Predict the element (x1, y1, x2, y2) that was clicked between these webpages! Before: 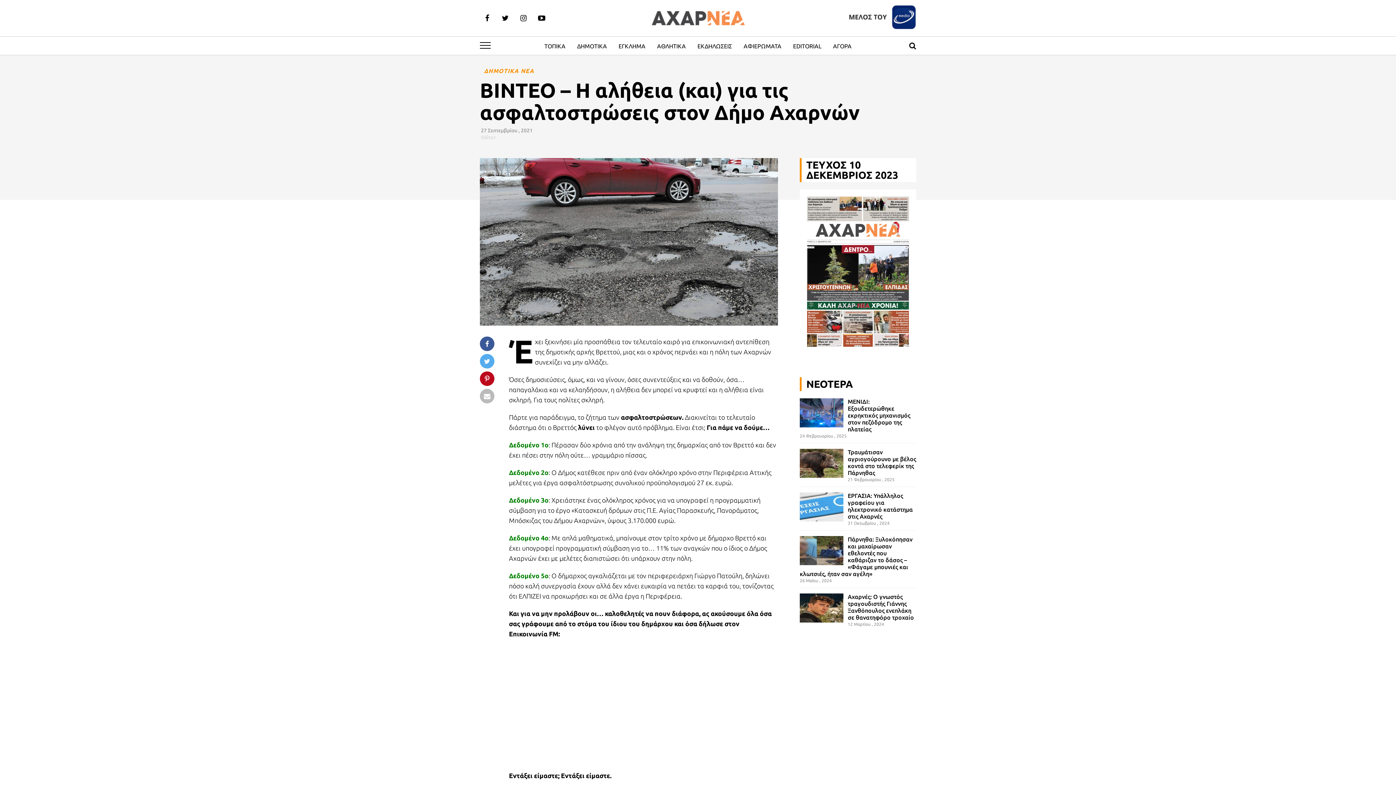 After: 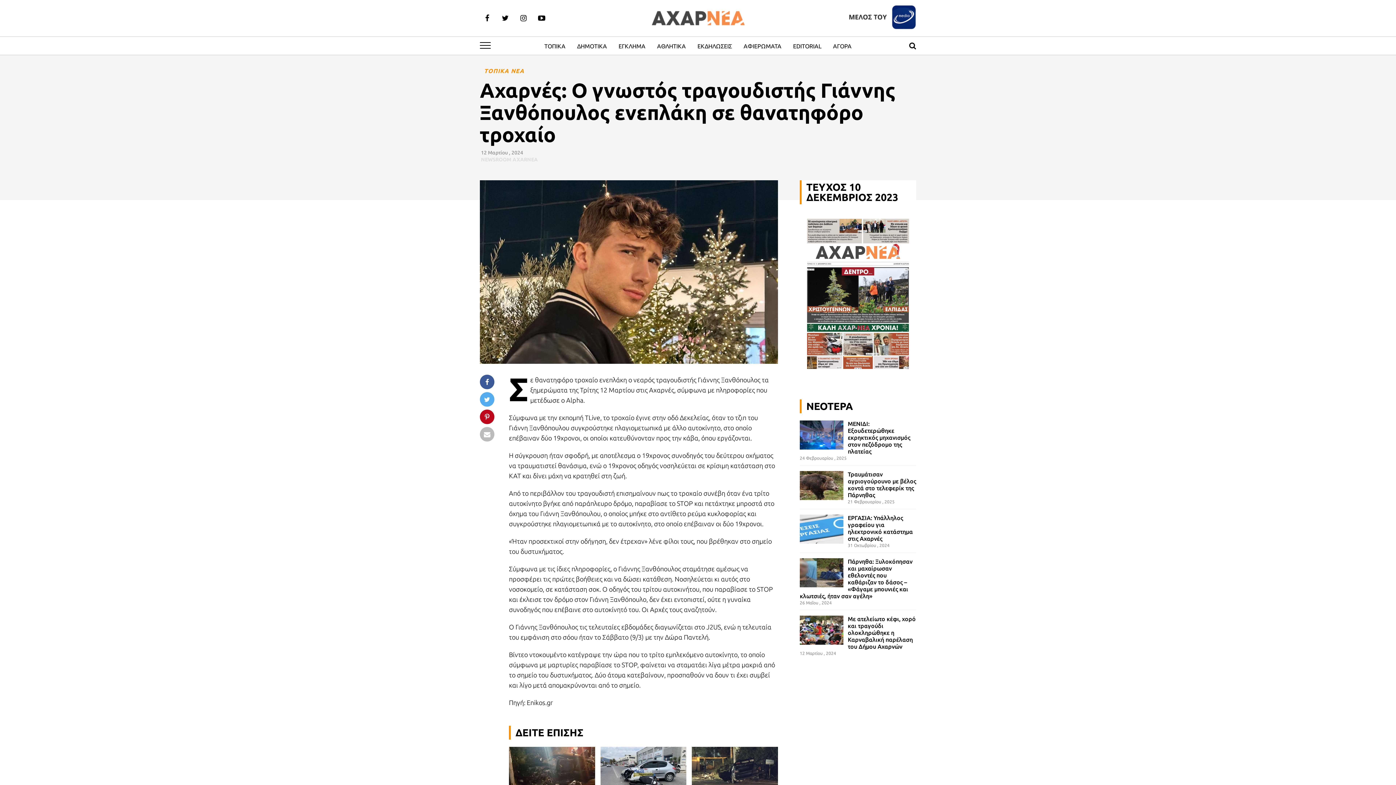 Action: bbox: (848, 593, 914, 621) label: Αχαρνές: Ο γνωστός τραγουδιστής Γιάννης Ξανθόπουλος ενεπλάκη σε θανατηφόρο τροχαίο